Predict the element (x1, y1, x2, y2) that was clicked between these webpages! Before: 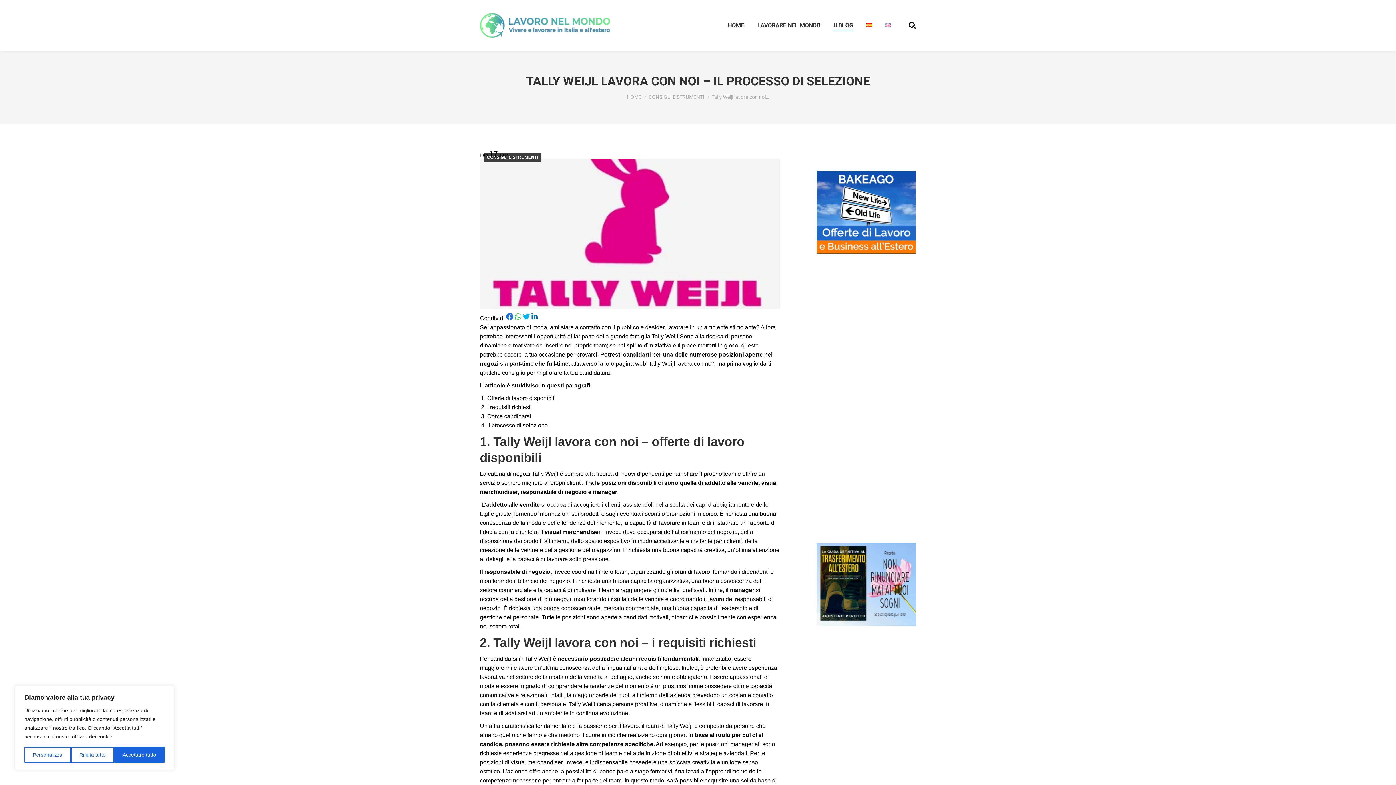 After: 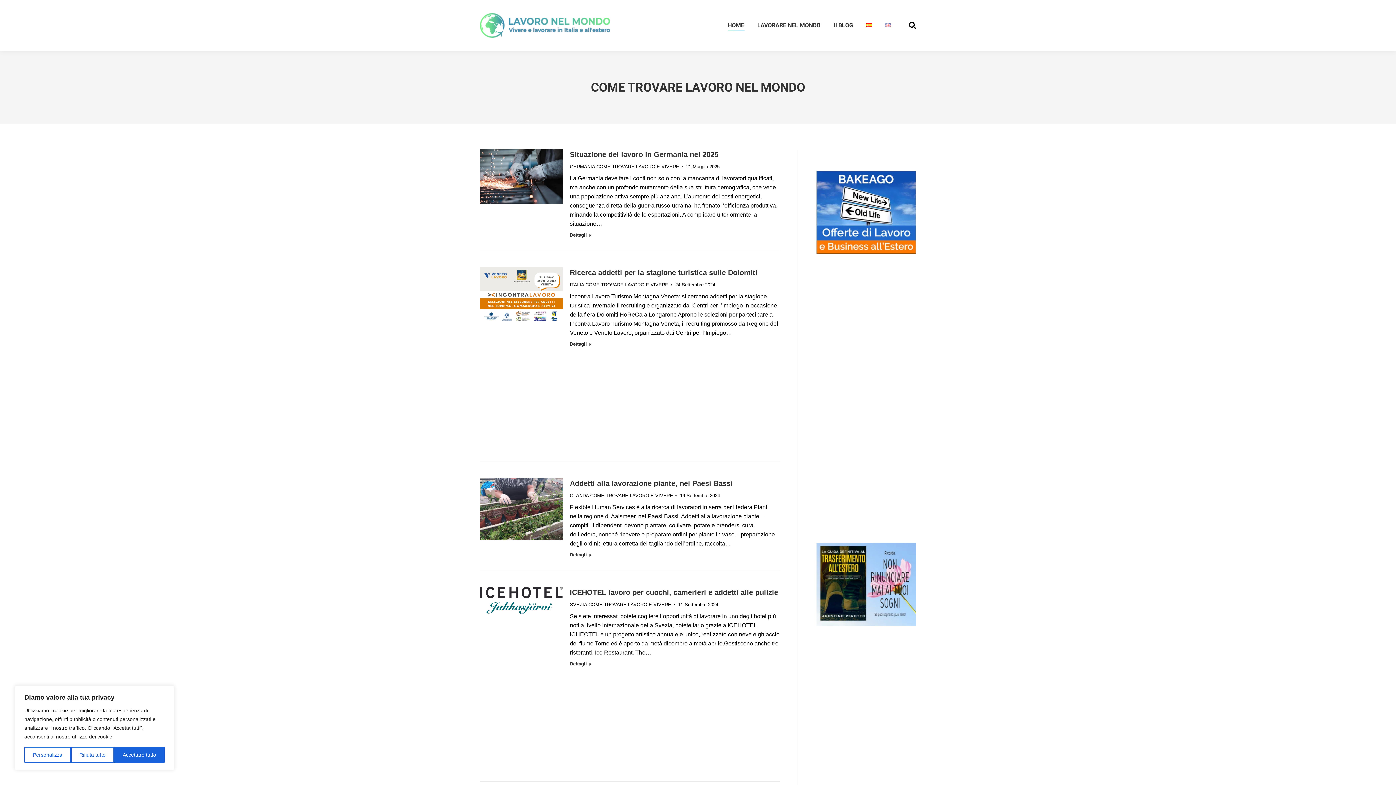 Action: label: HOME bbox: (726, 20, 745, 30)